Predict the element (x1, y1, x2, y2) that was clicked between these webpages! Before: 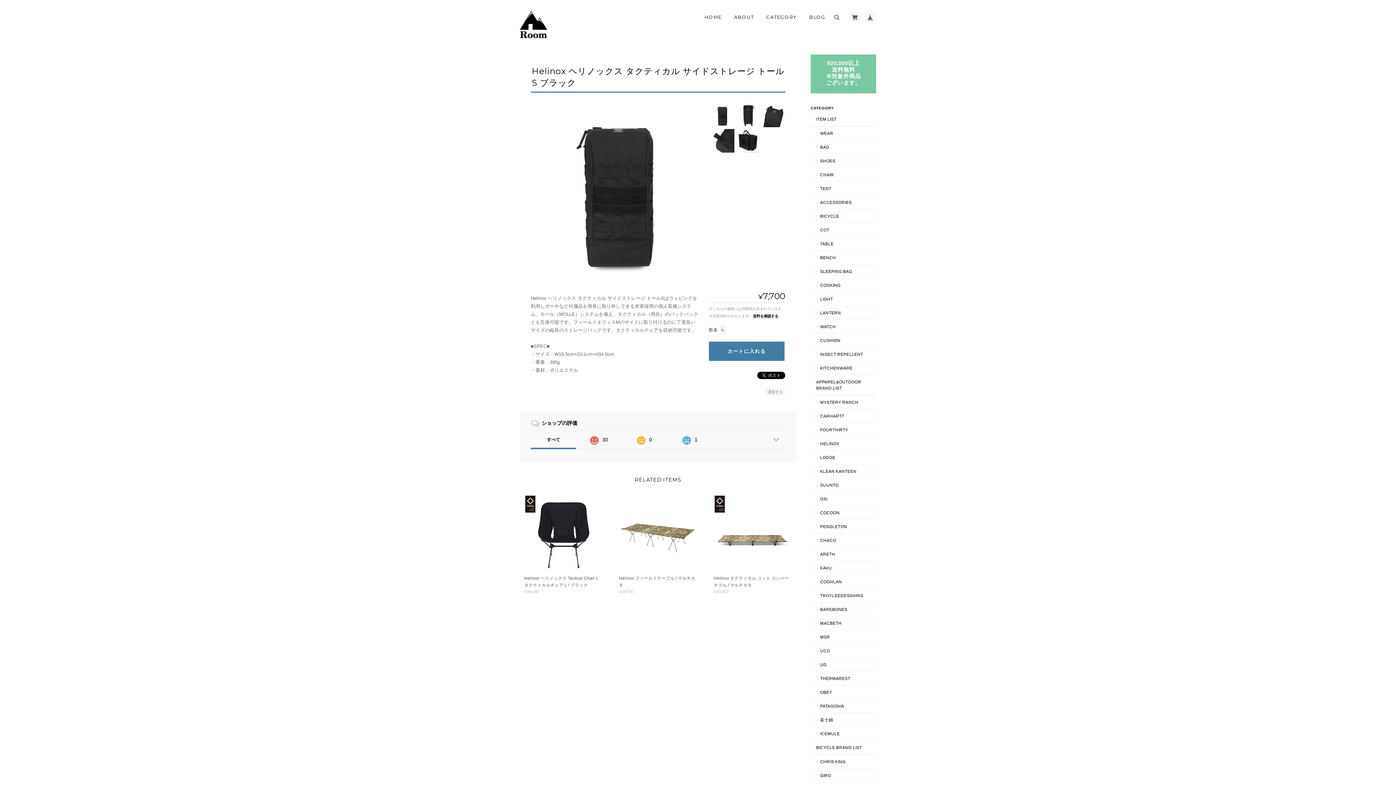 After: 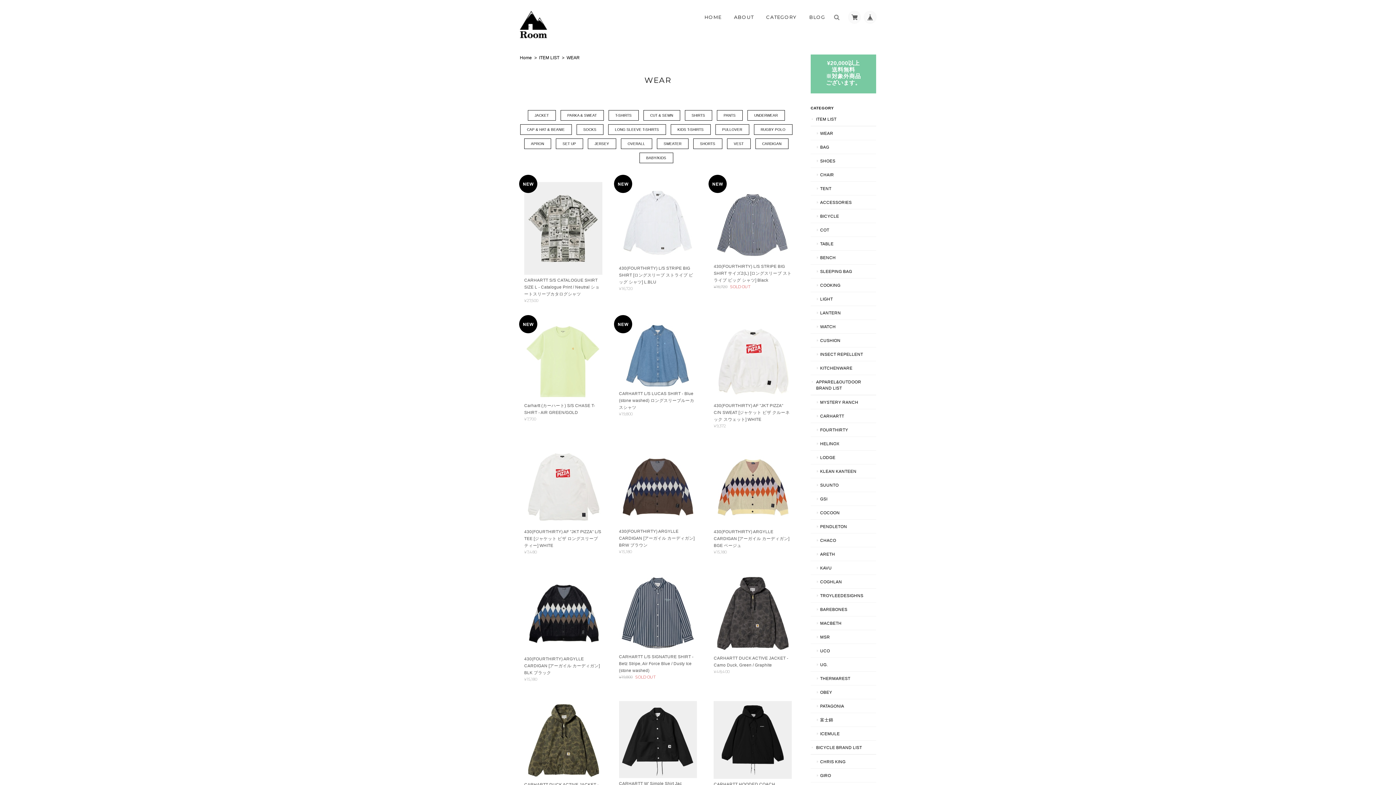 Action: label: WEAR bbox: (810, 126, 876, 140)